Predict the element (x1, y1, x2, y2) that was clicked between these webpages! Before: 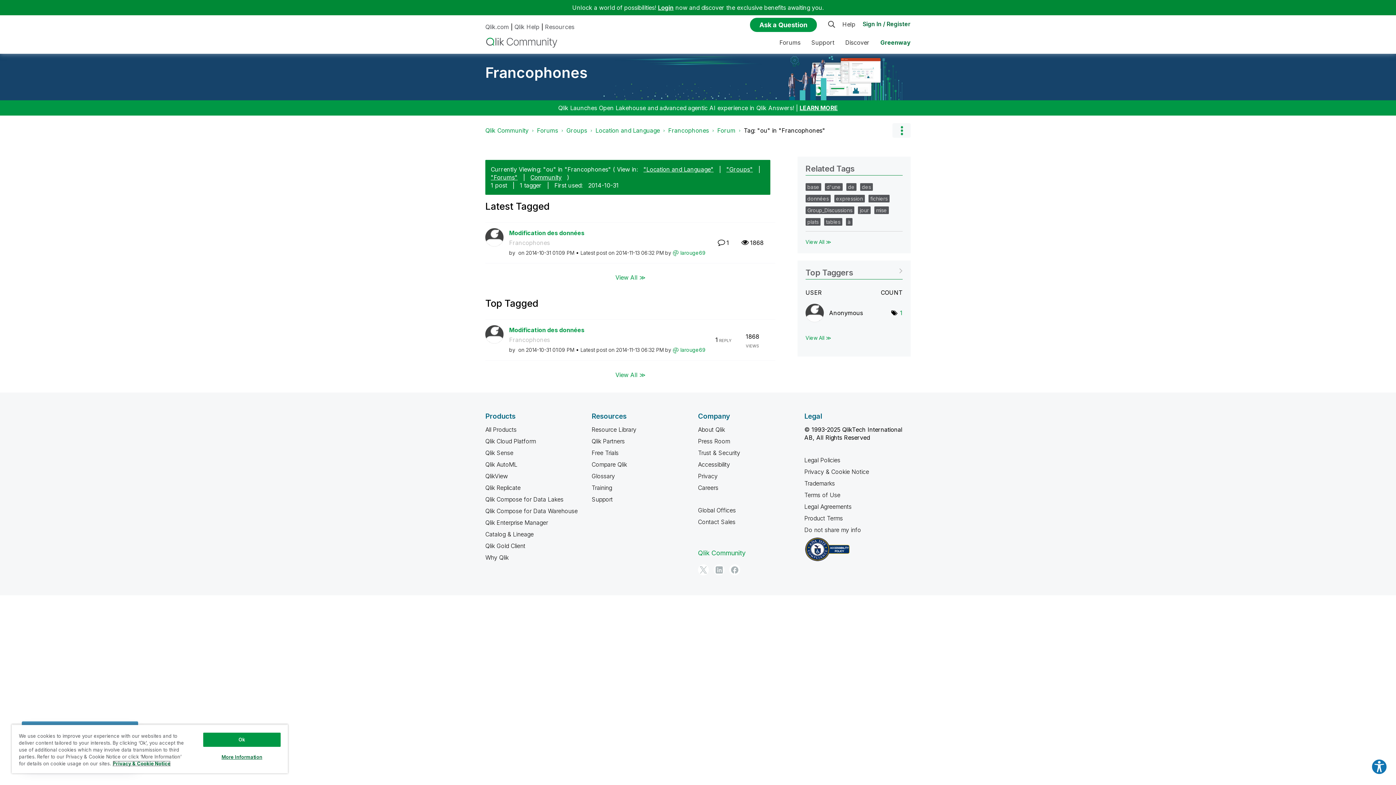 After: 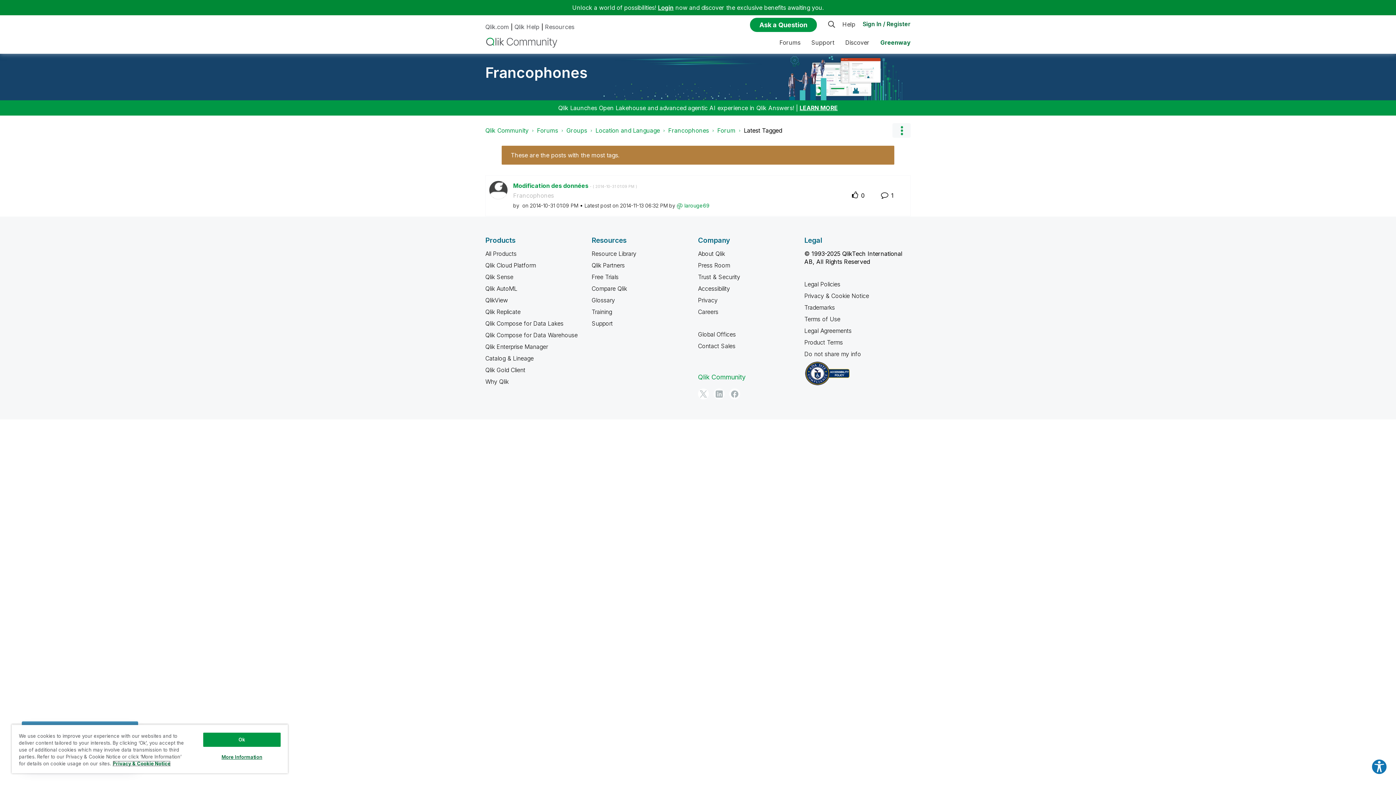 Action: label: View All ≫ bbox: (610, 270, 651, 284)